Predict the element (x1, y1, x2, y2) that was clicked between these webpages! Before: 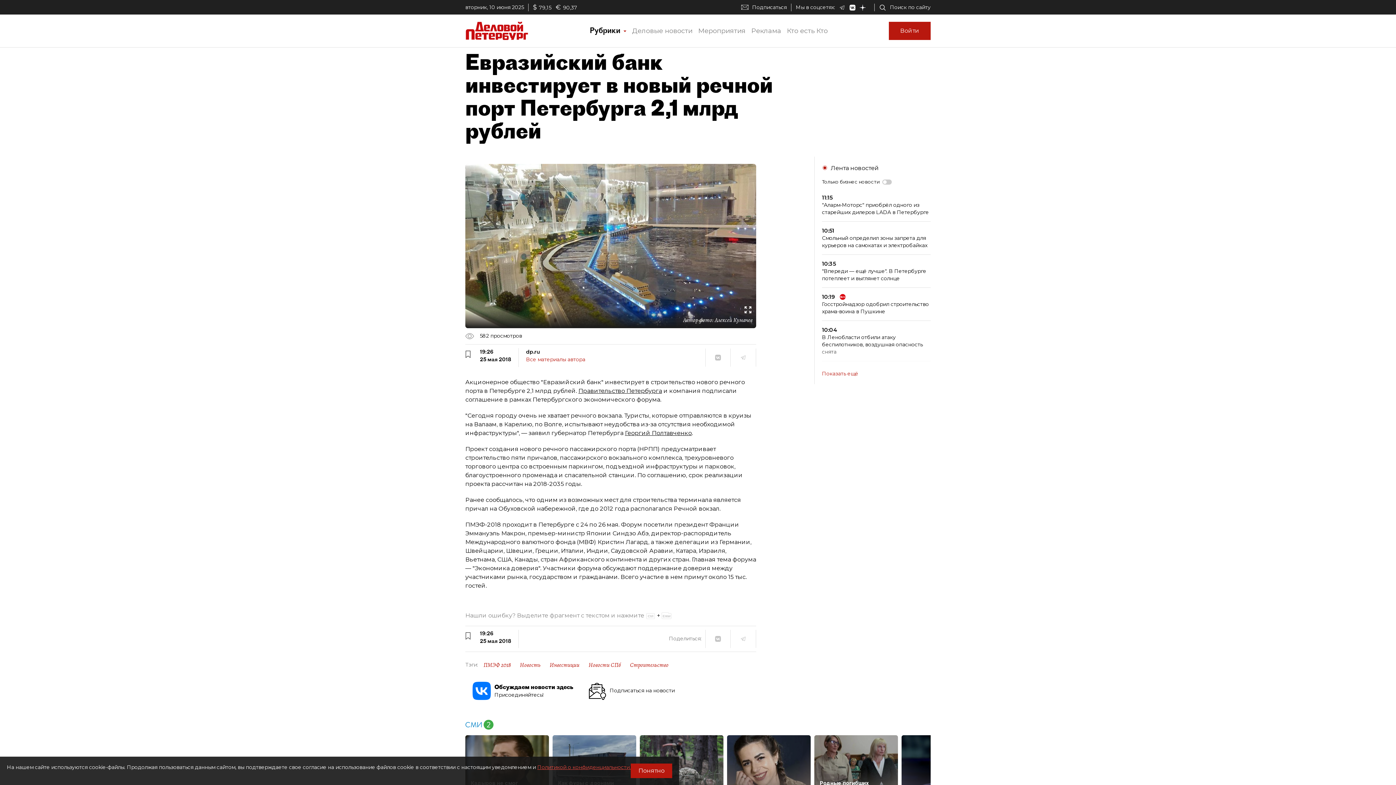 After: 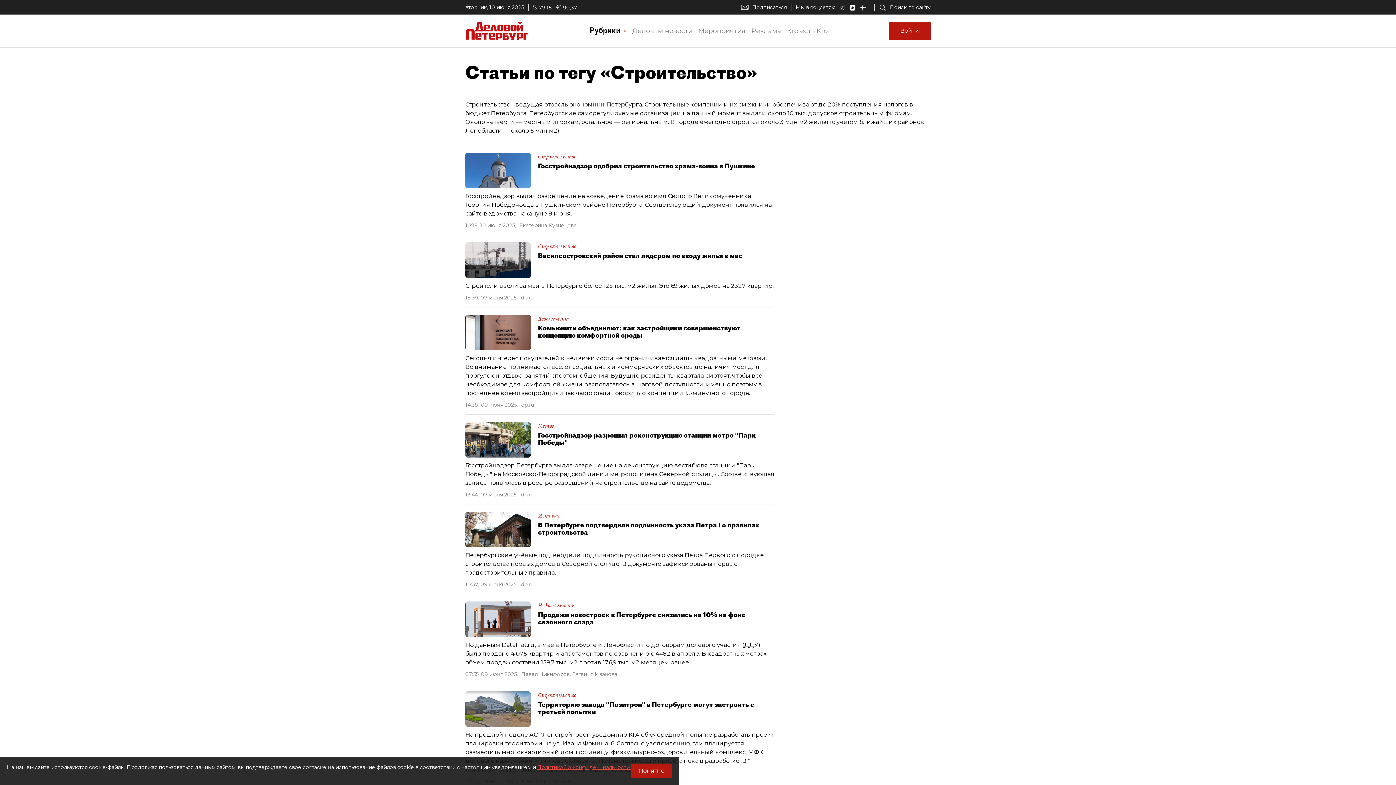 Action: label: Строительство bbox: (630, 661, 668, 669)